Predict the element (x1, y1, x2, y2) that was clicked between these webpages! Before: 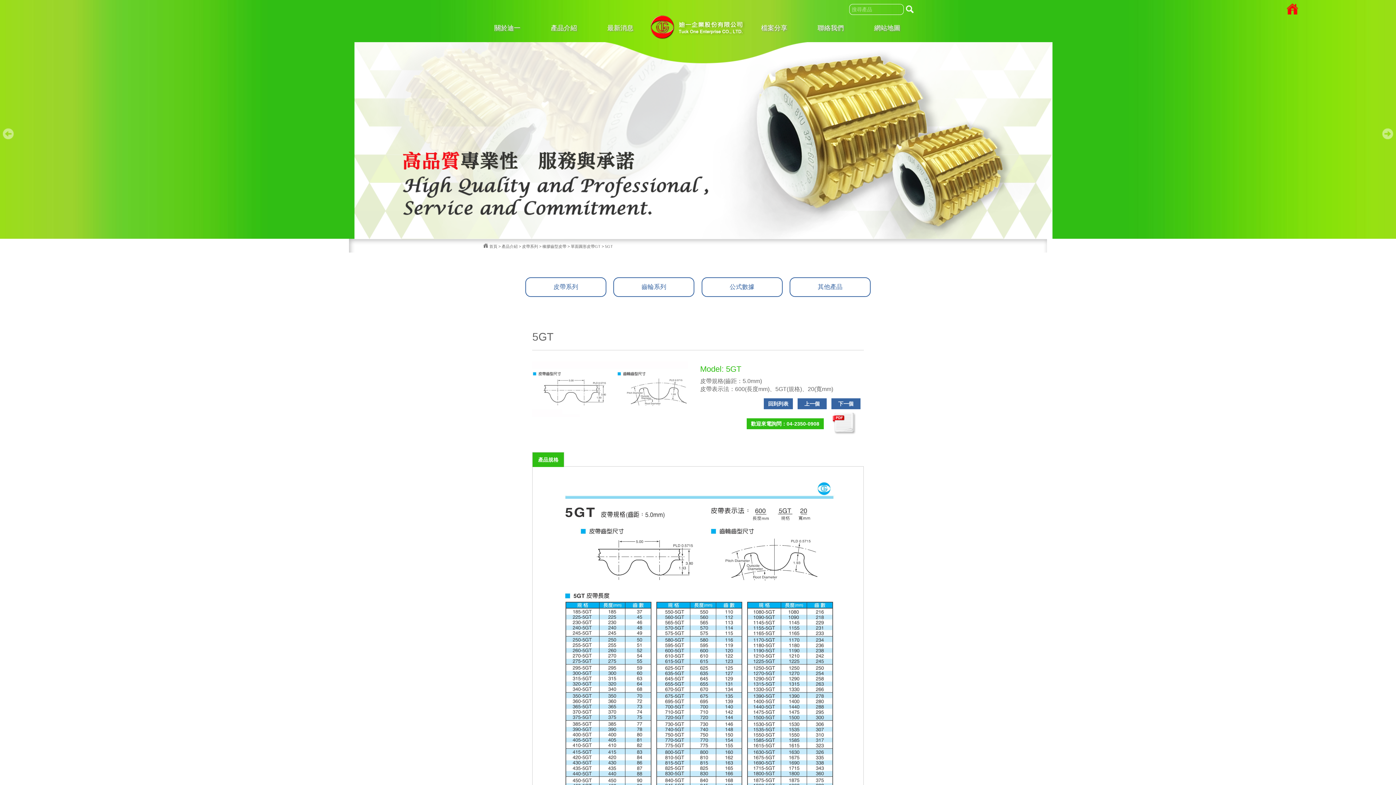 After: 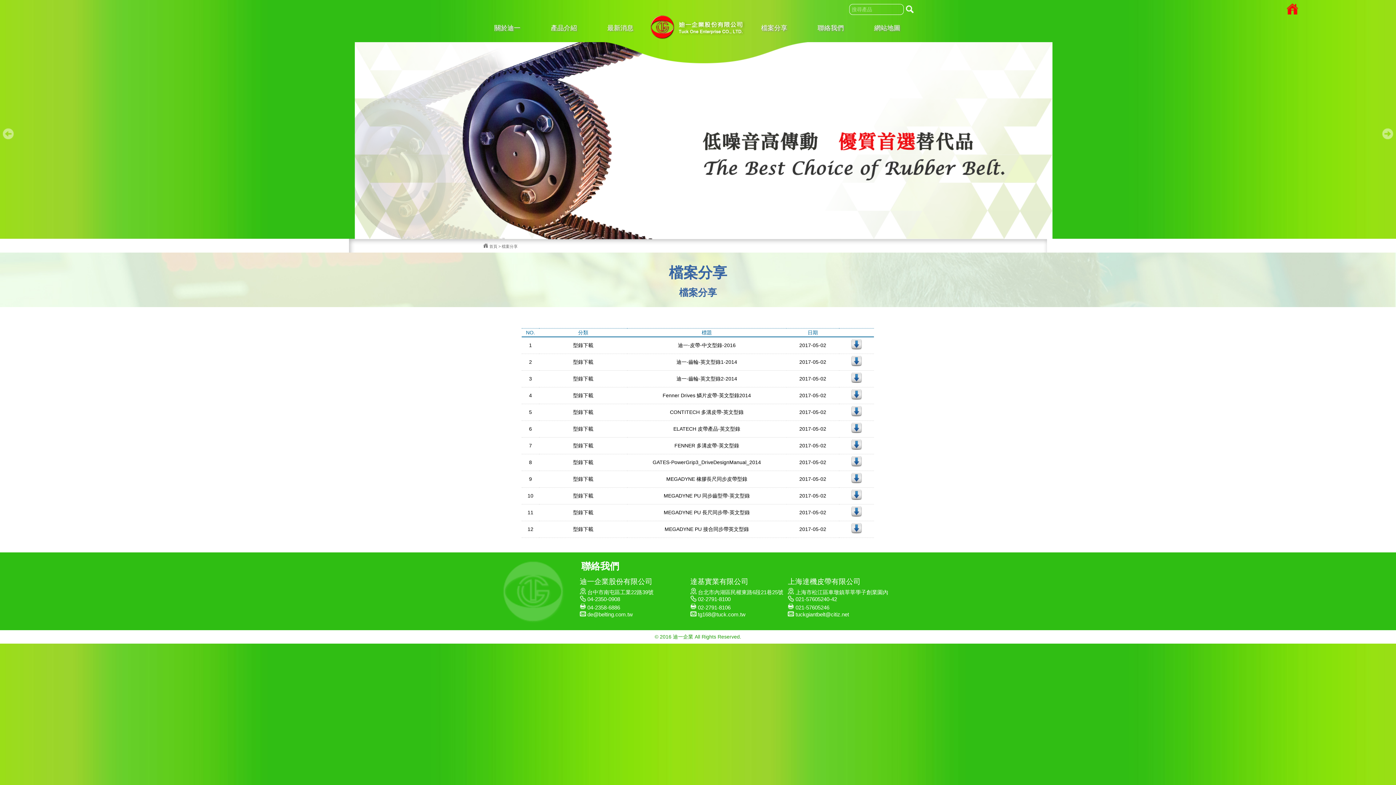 Action: bbox: (746, 15, 801, 40) label: 檔案分享